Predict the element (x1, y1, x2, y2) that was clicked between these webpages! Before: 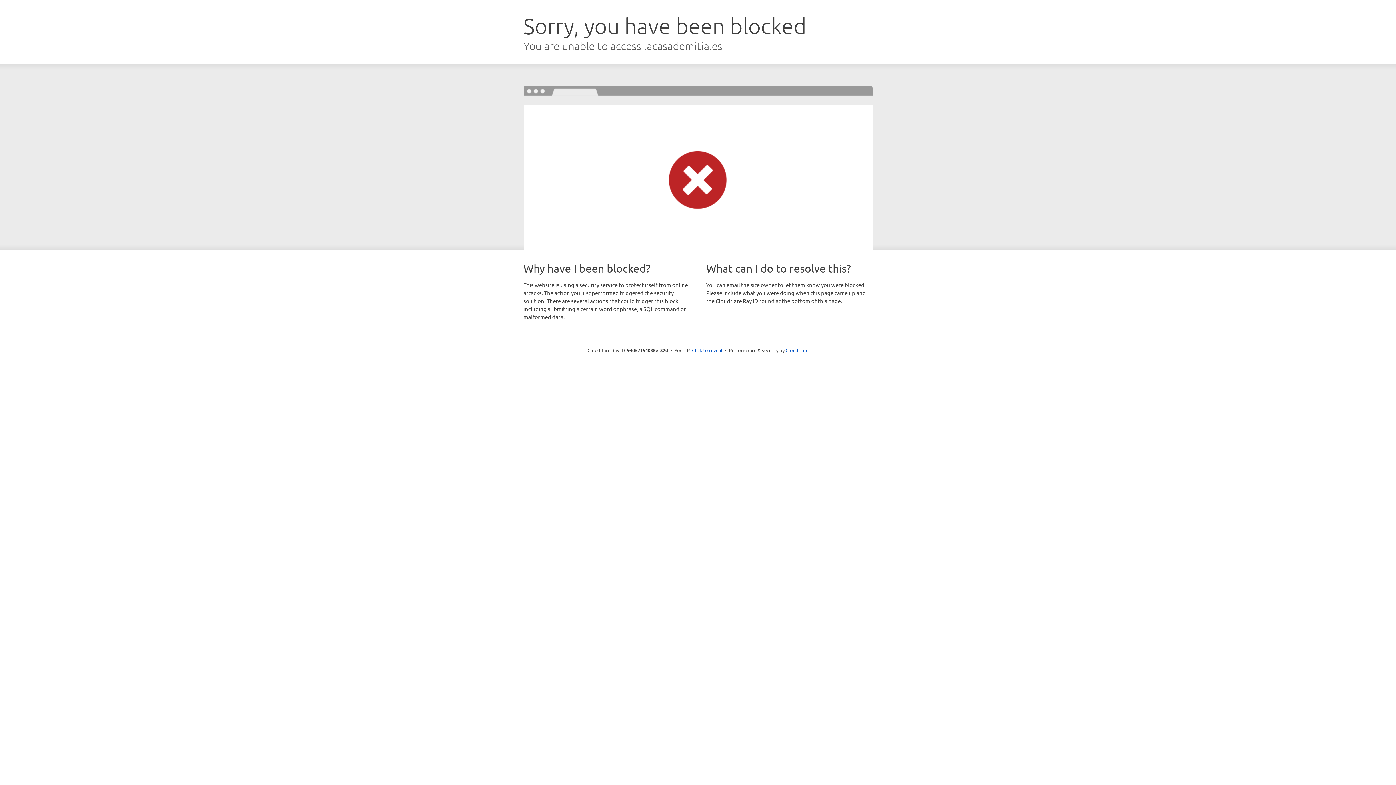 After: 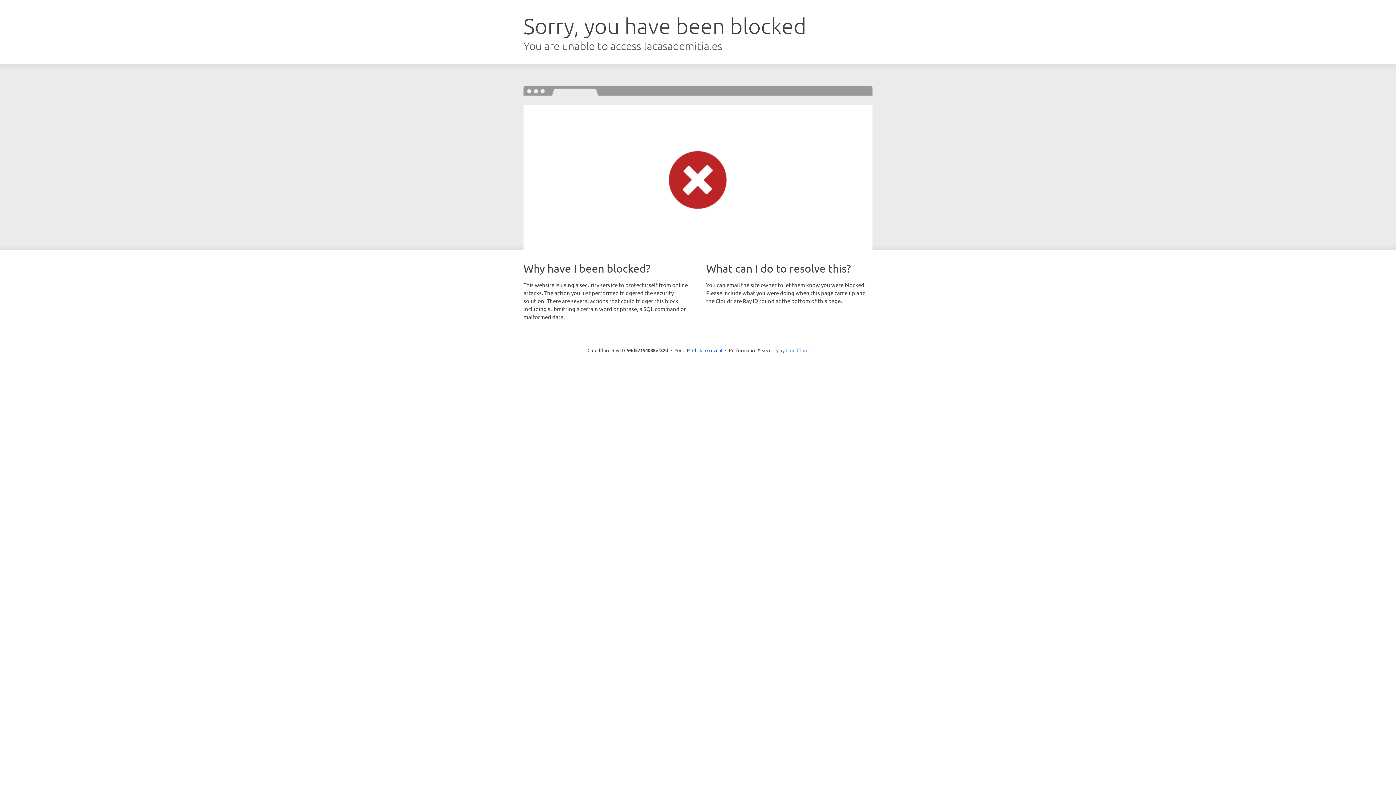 Action: label: Cloudflare bbox: (785, 347, 808, 353)